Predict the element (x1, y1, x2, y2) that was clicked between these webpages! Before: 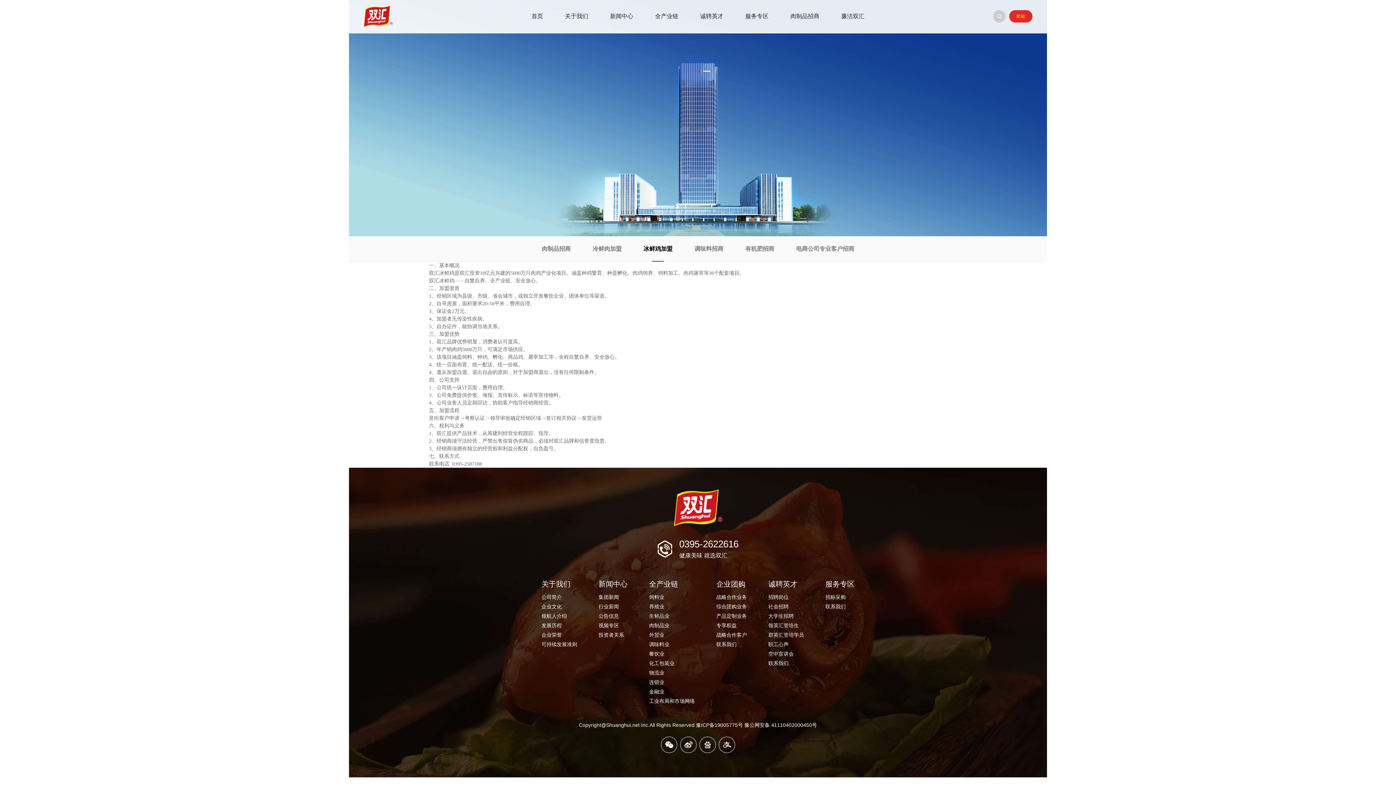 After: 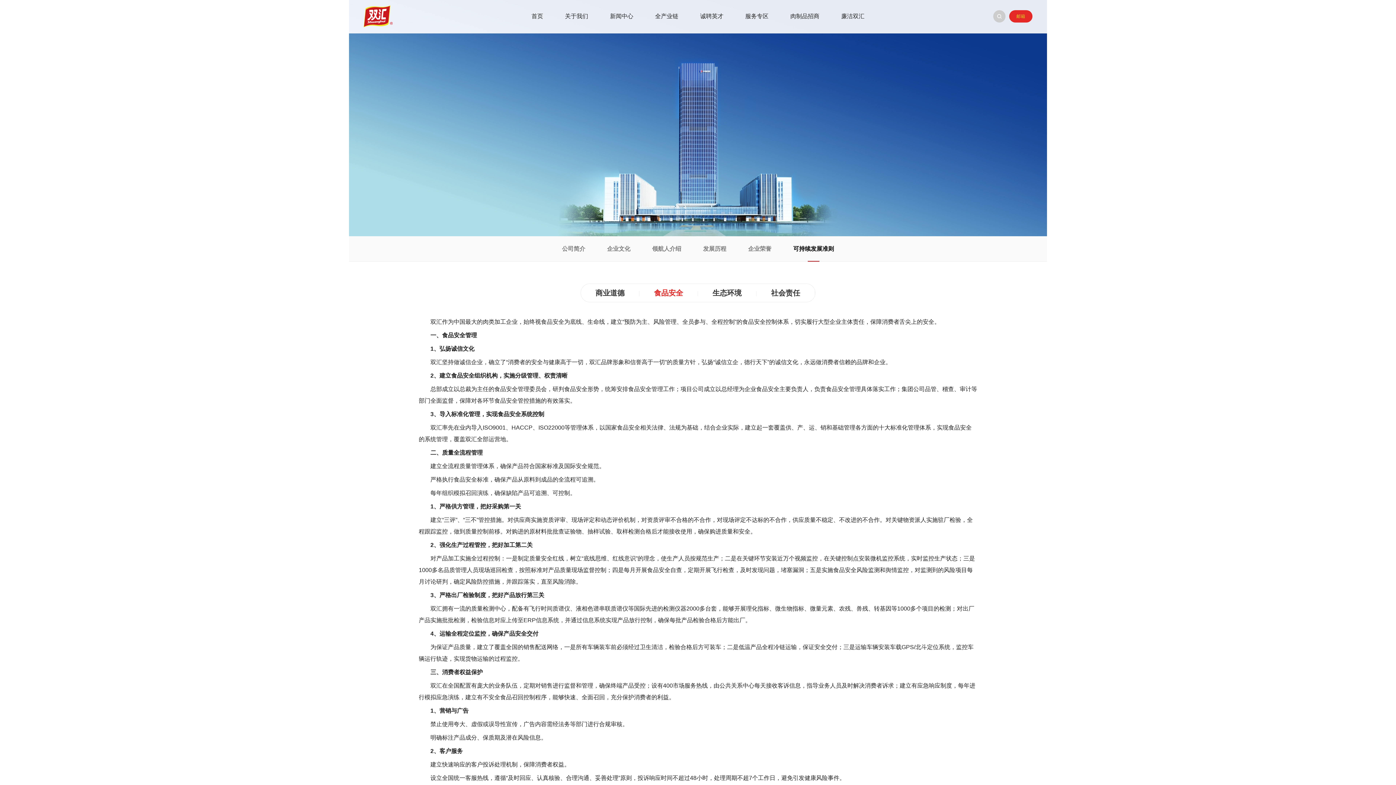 Action: bbox: (541, 641, 577, 647) label: 可持续发展准则